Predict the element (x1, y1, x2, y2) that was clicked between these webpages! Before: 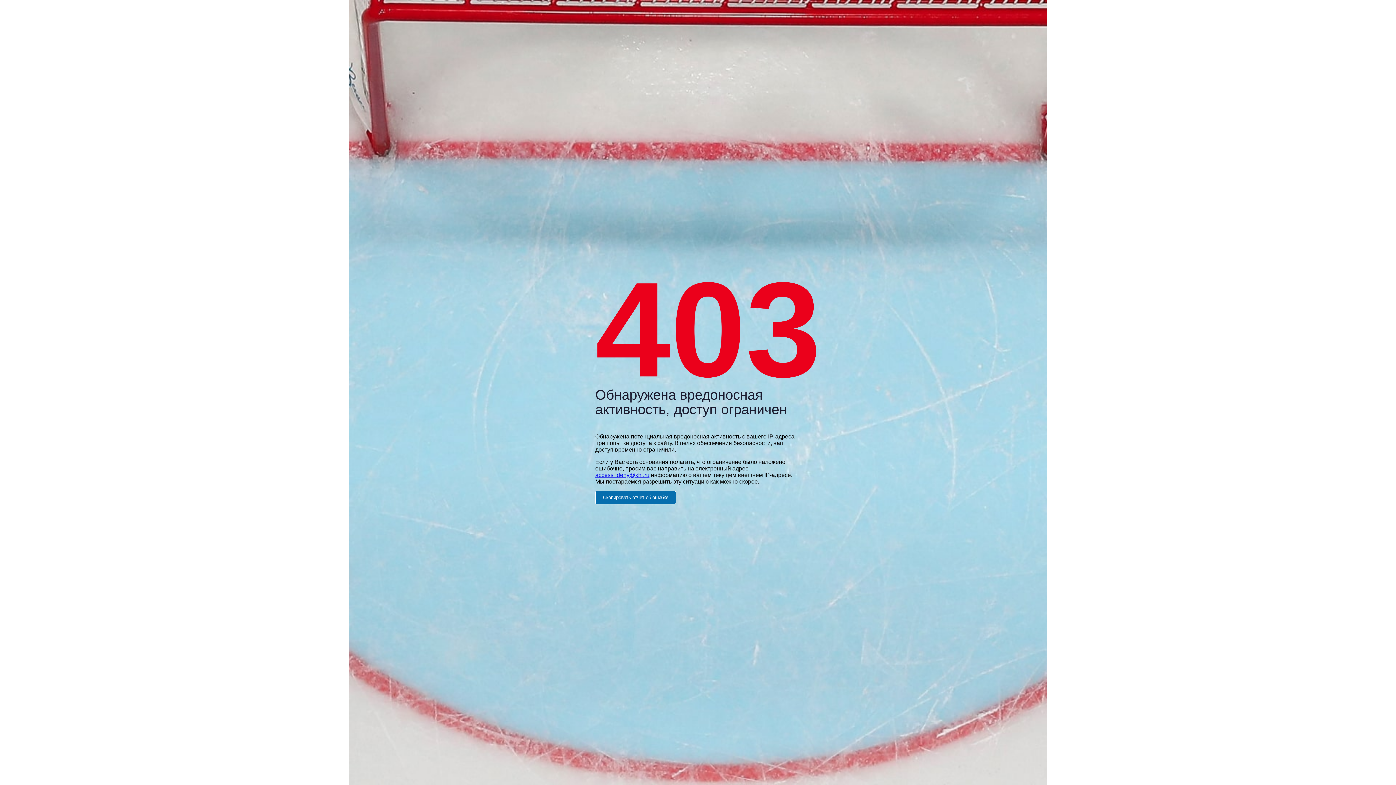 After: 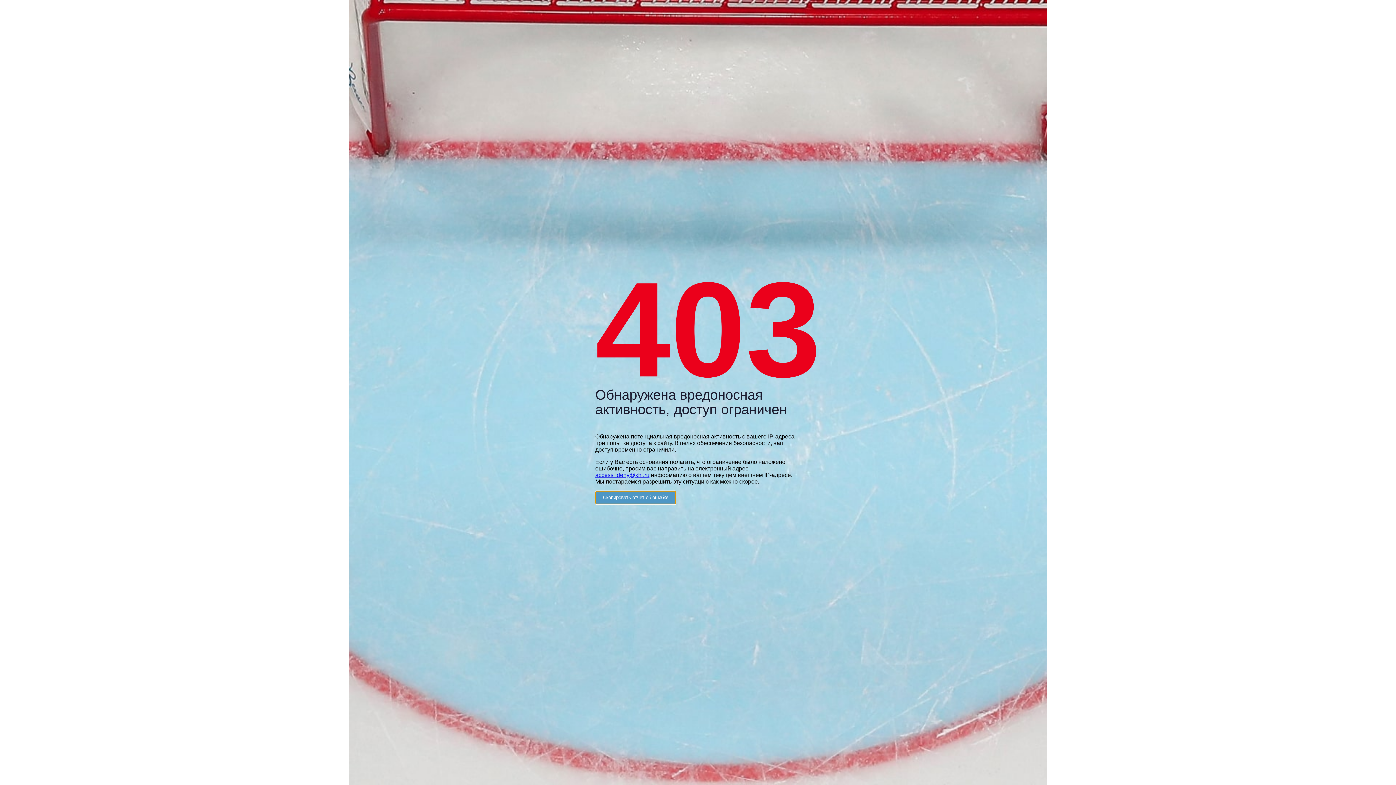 Action: bbox: (595, 491, 676, 504) label: Скопировать отчет об ошибке